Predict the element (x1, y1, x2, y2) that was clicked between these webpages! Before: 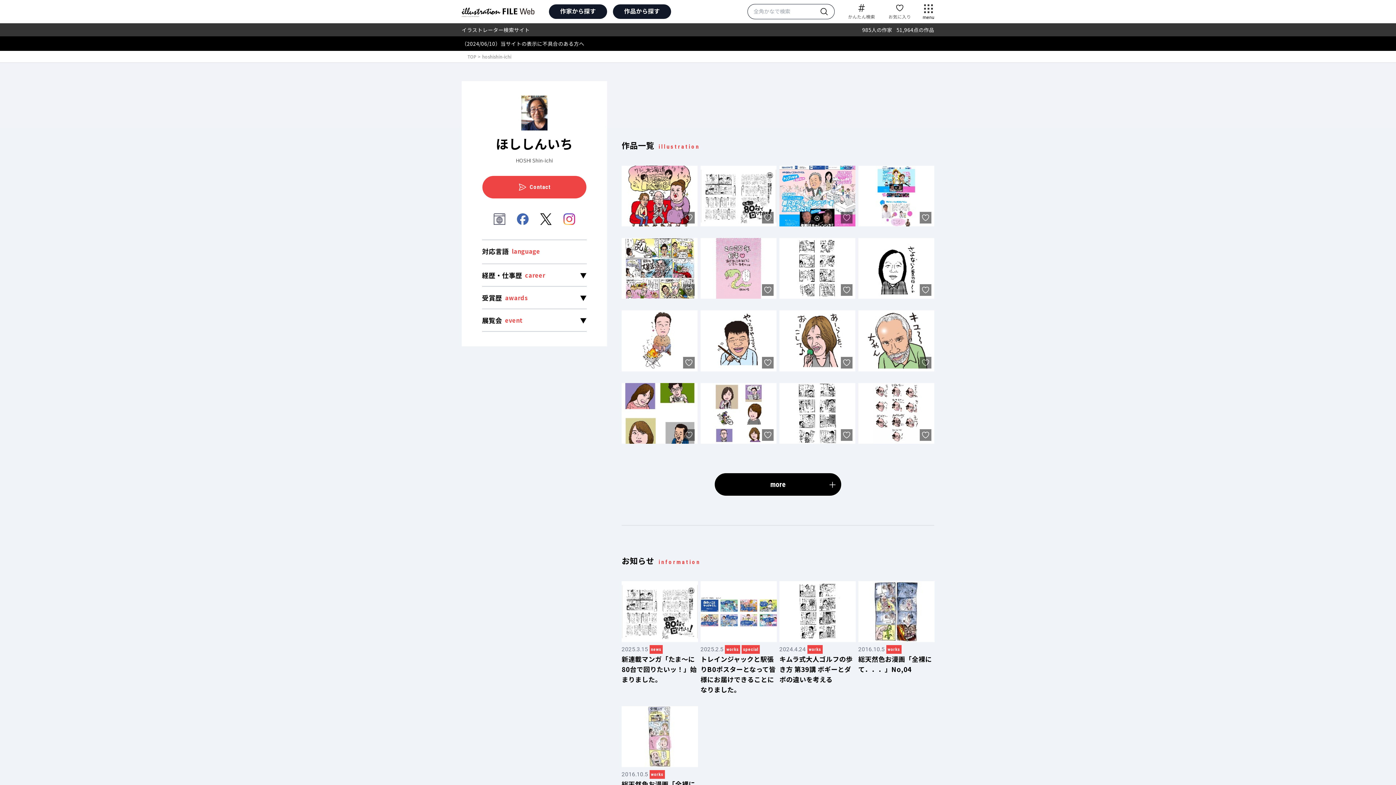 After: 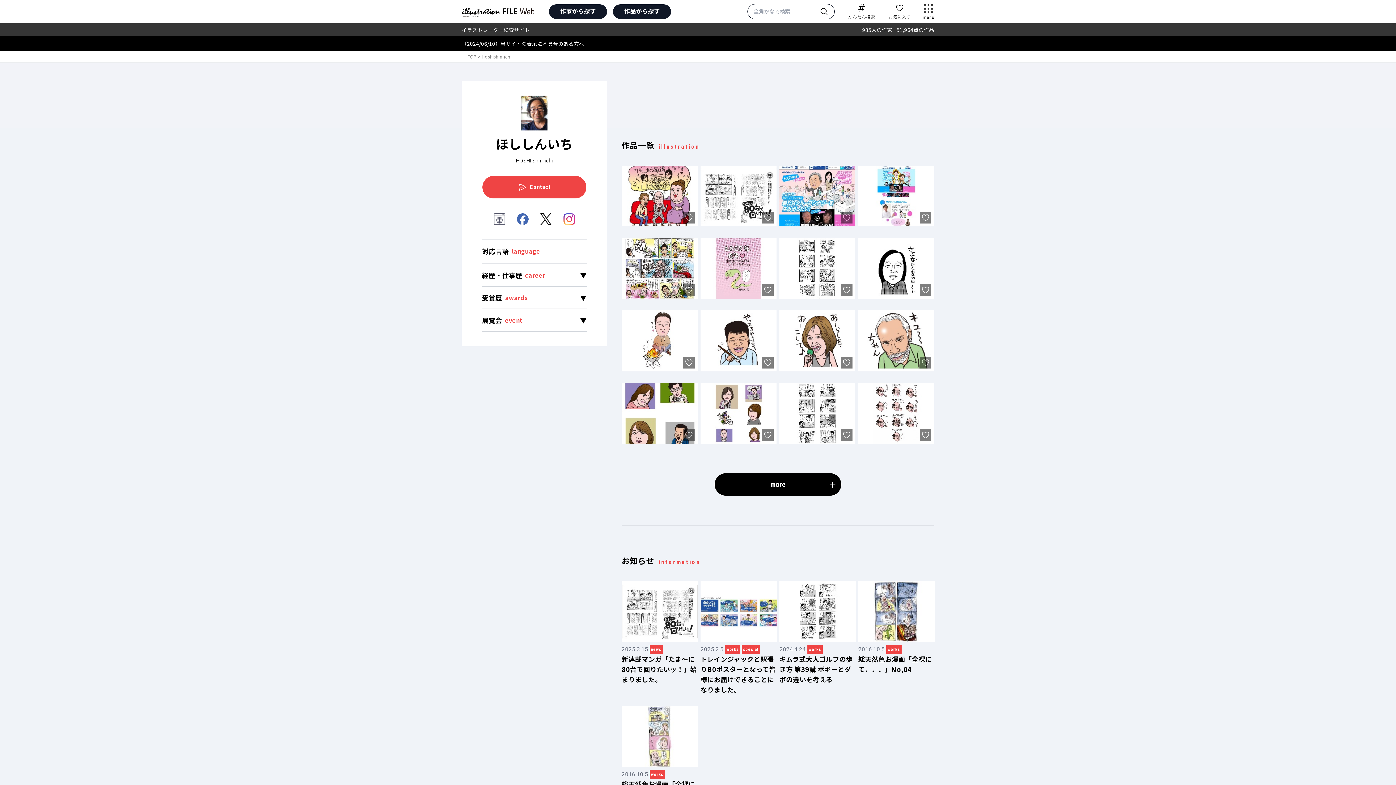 Action: bbox: (540, 213, 552, 225)